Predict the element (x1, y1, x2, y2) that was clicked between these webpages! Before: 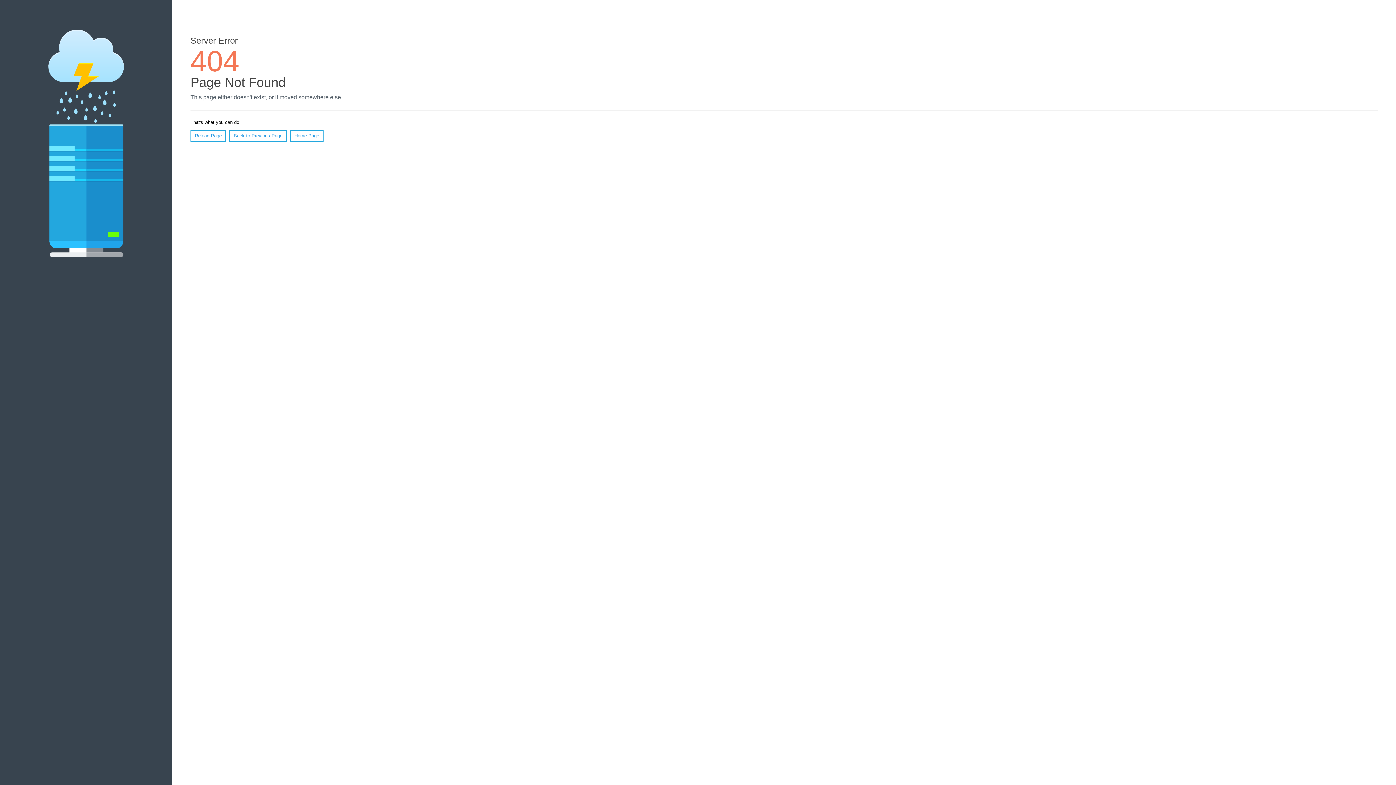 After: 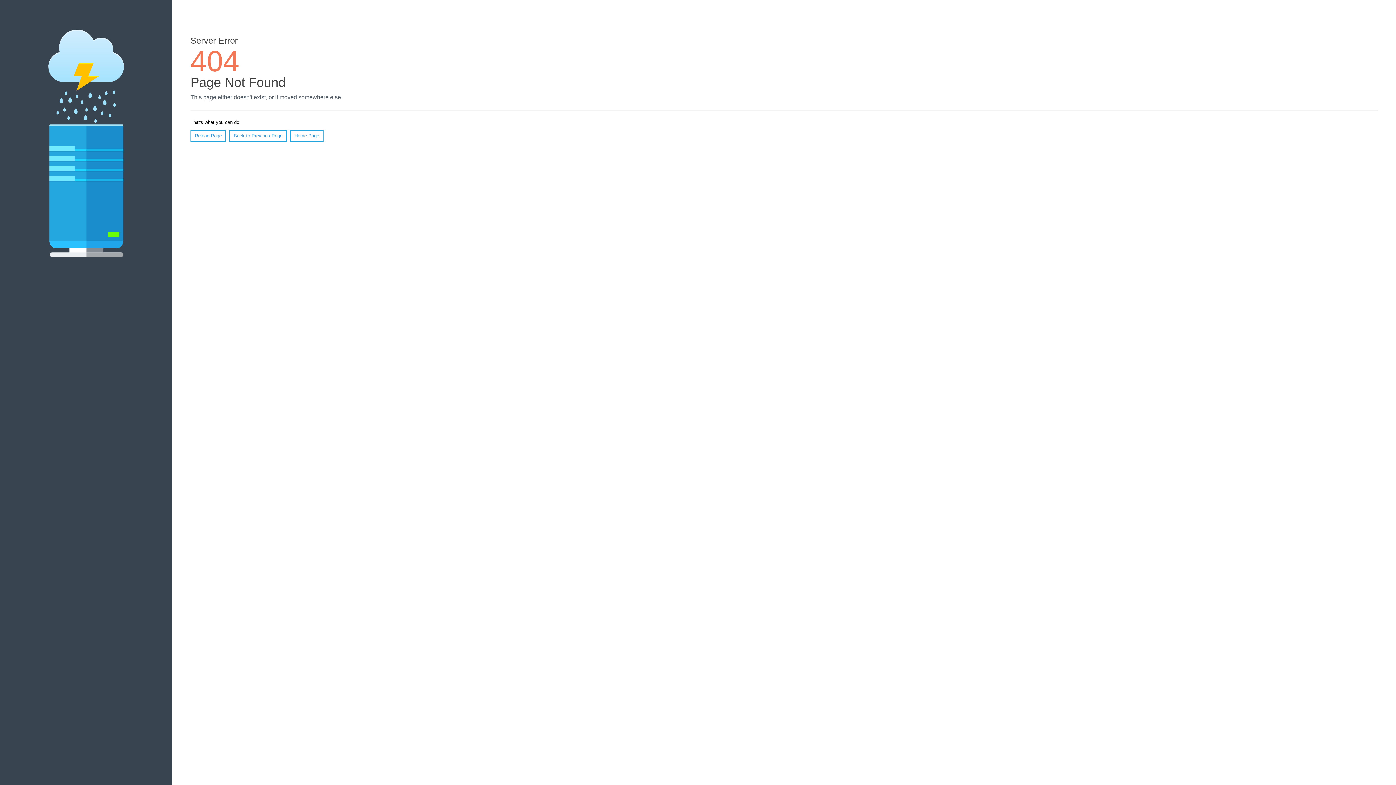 Action: bbox: (190, 130, 226, 141) label: Reload Page